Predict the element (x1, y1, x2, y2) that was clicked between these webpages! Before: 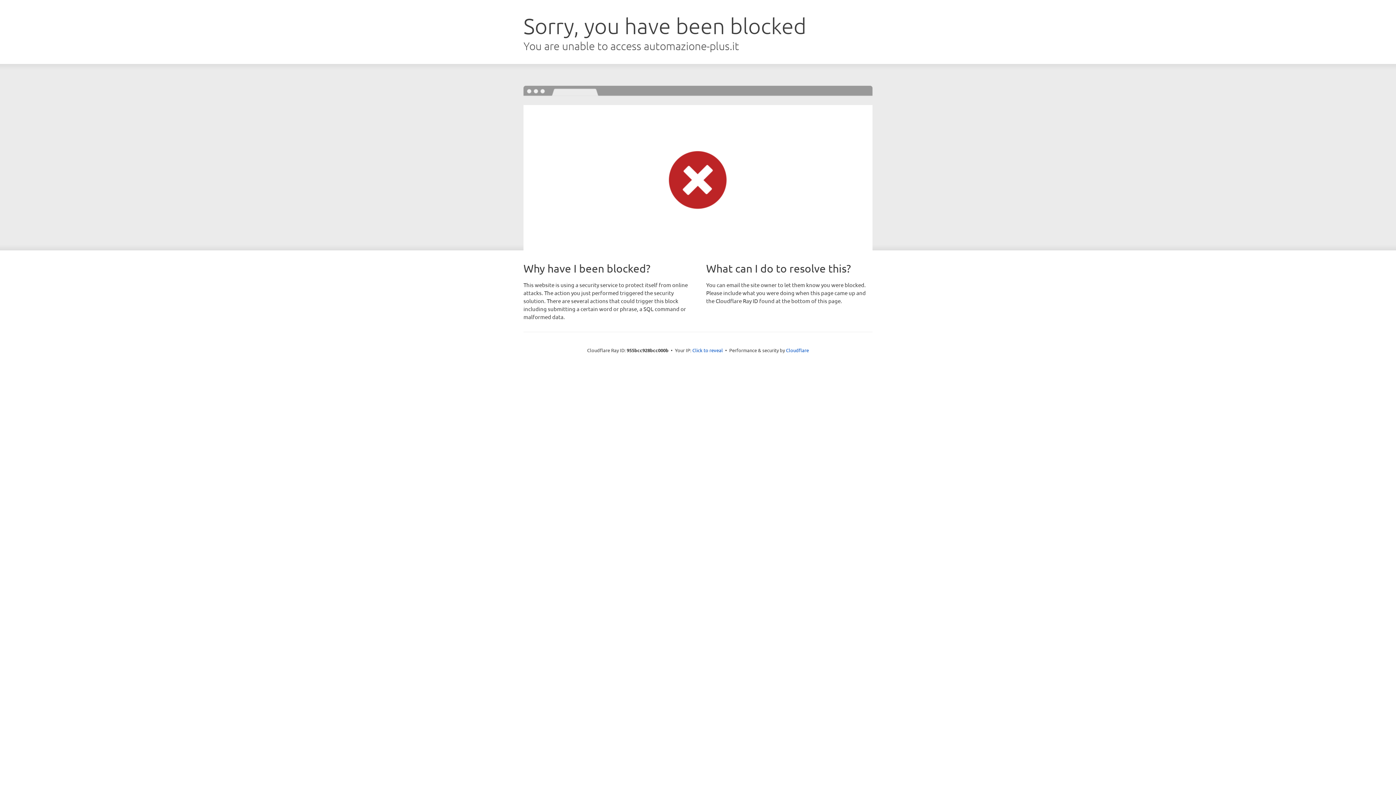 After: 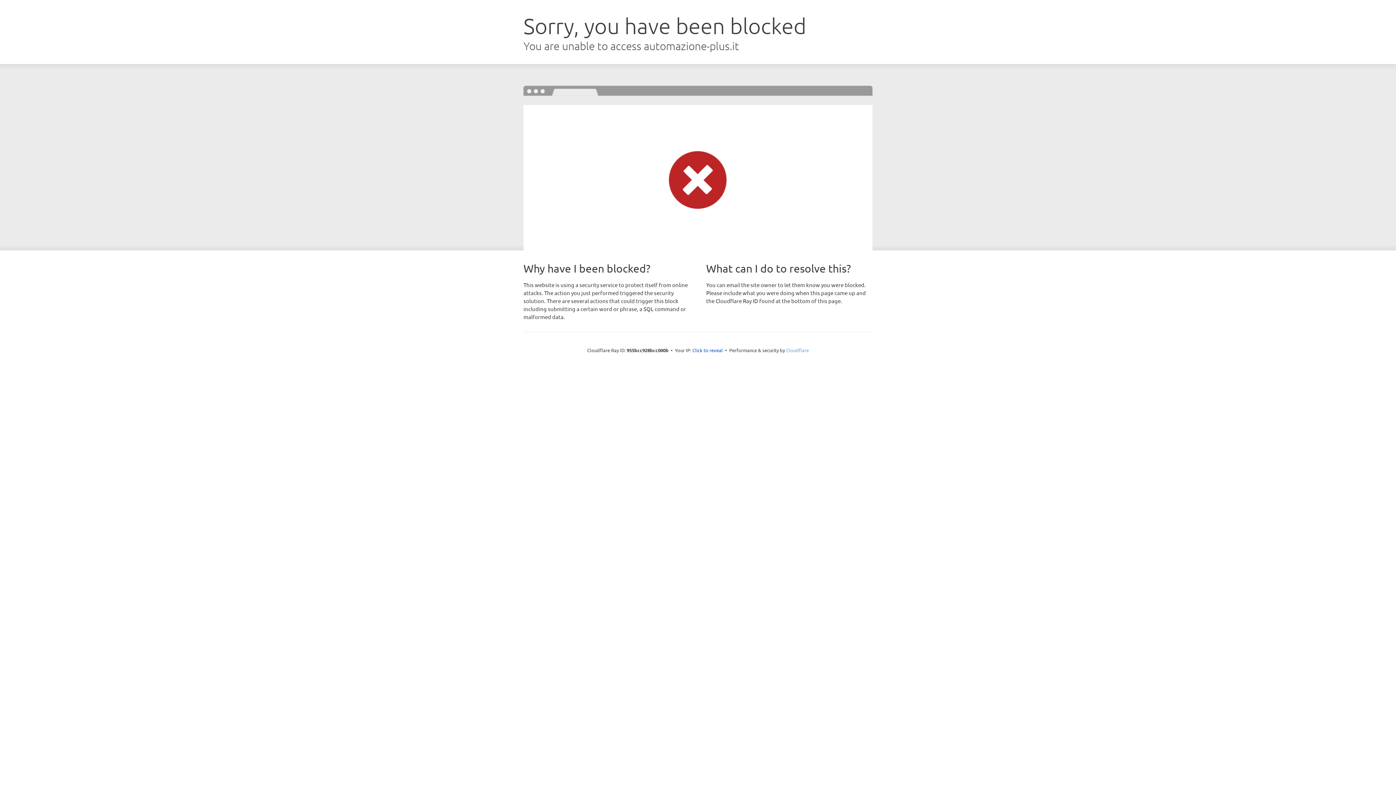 Action: bbox: (786, 347, 809, 353) label: Cloudflare